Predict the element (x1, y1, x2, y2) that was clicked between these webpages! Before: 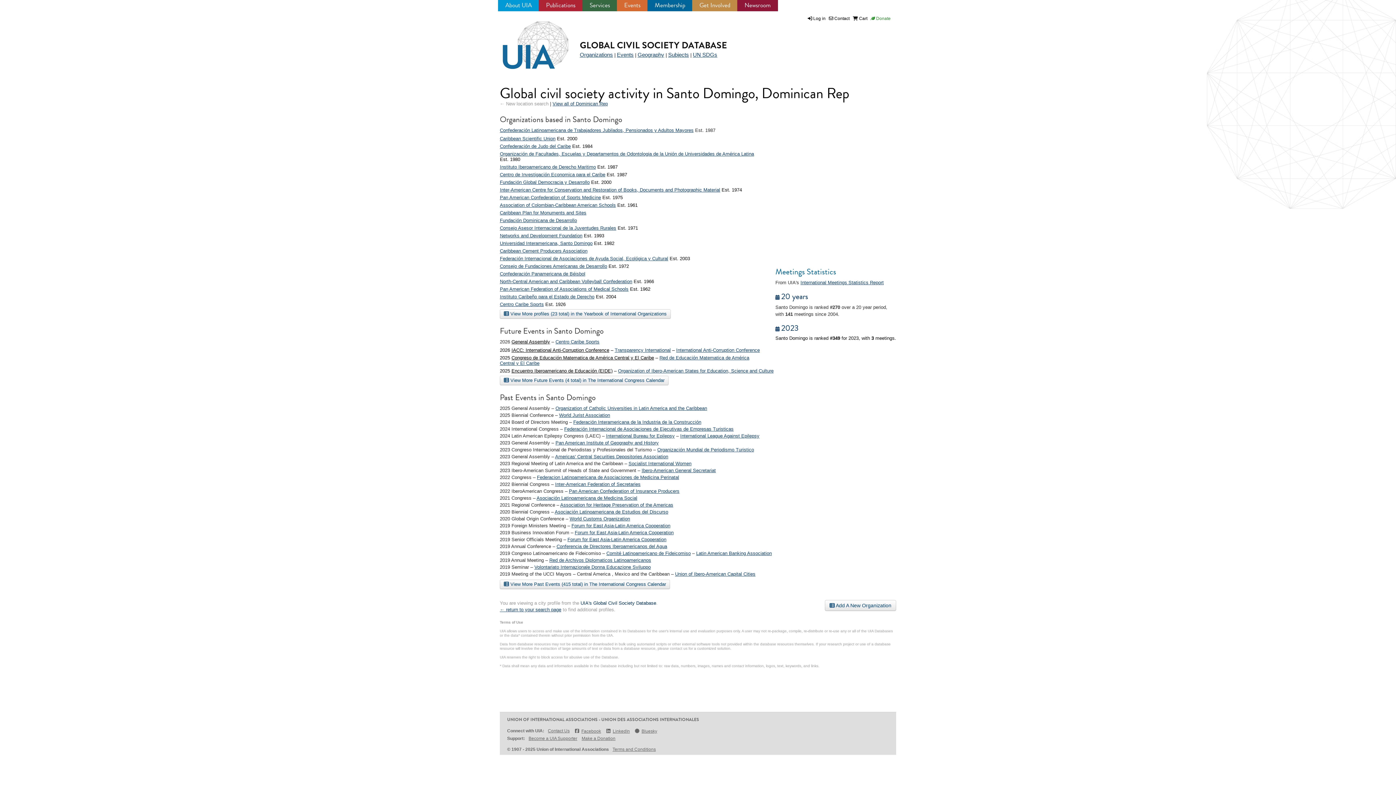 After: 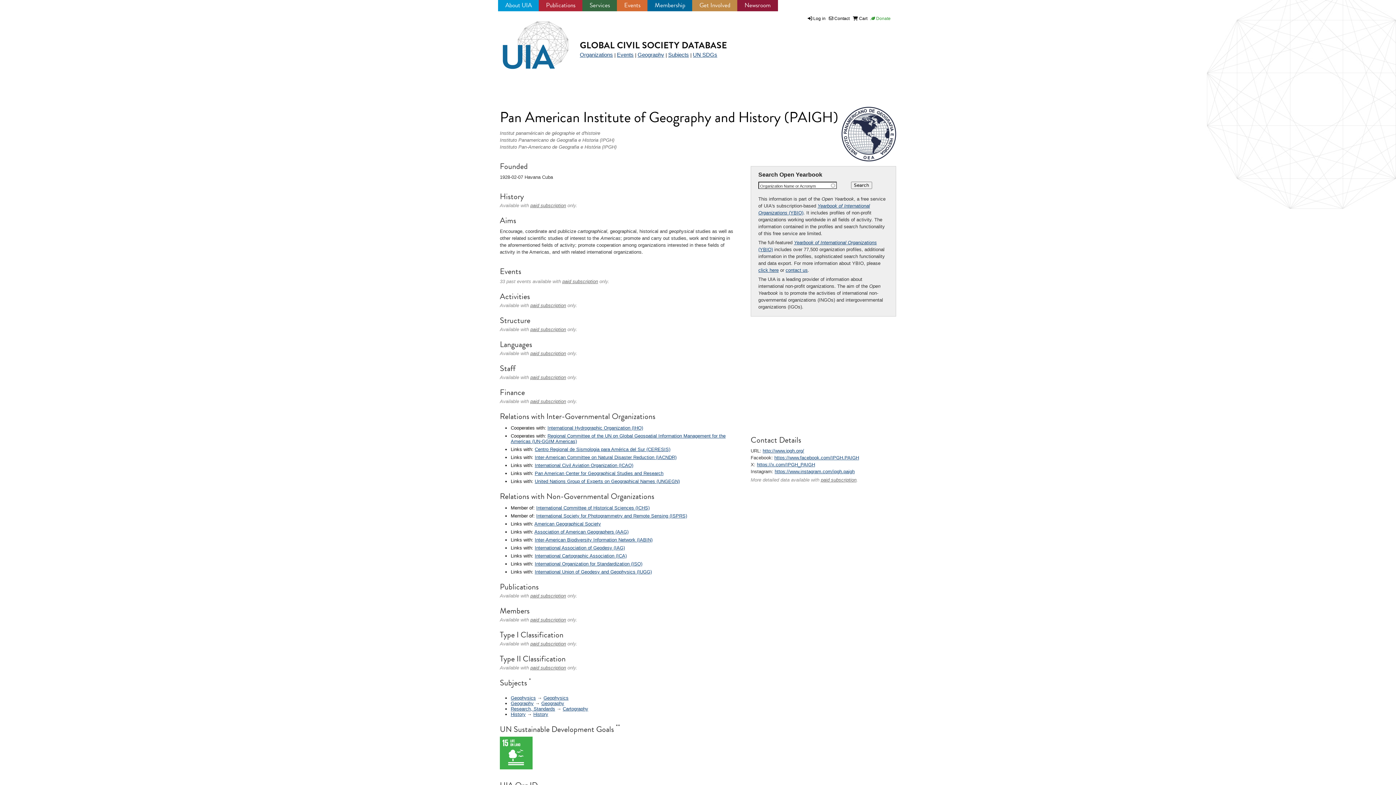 Action: label: Pan American Institute of Geography and History bbox: (555, 440, 658, 445)